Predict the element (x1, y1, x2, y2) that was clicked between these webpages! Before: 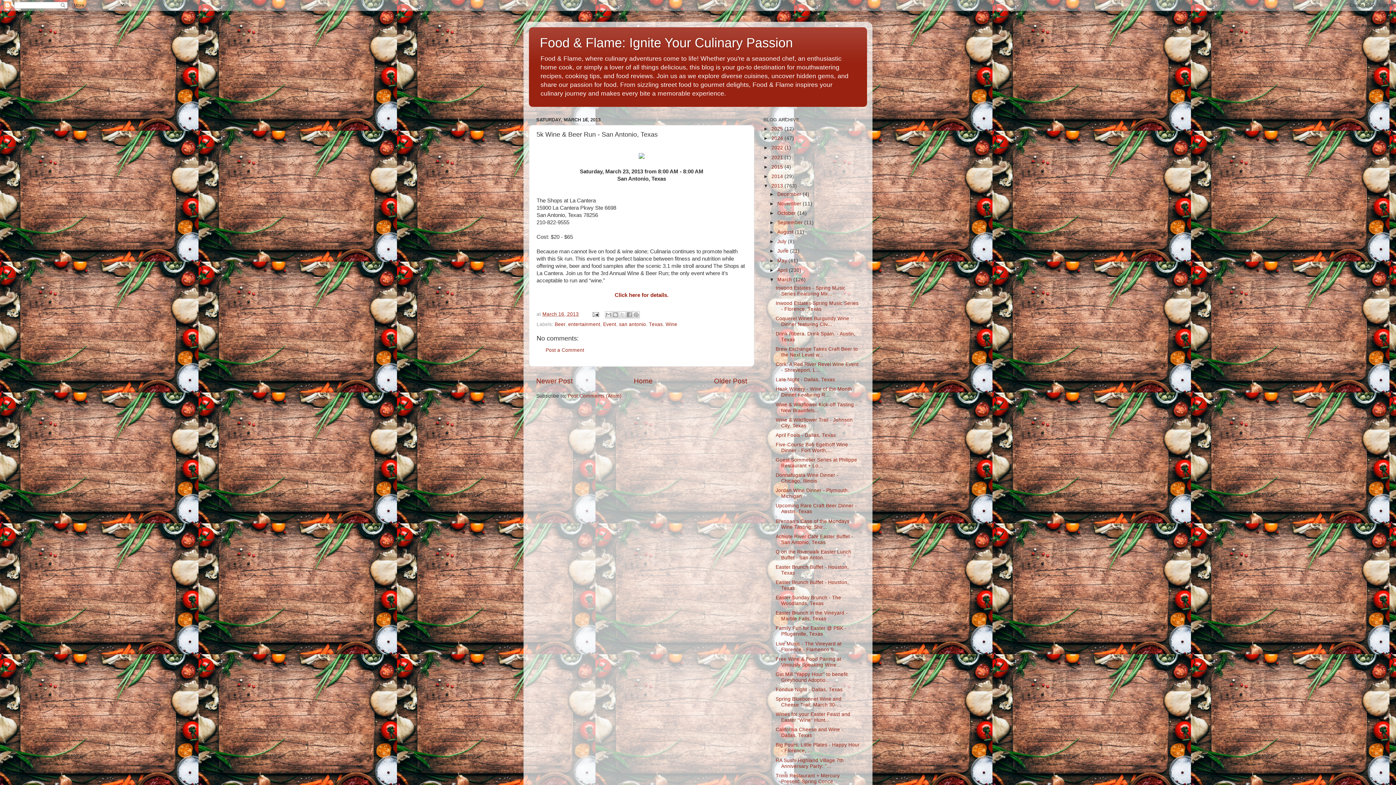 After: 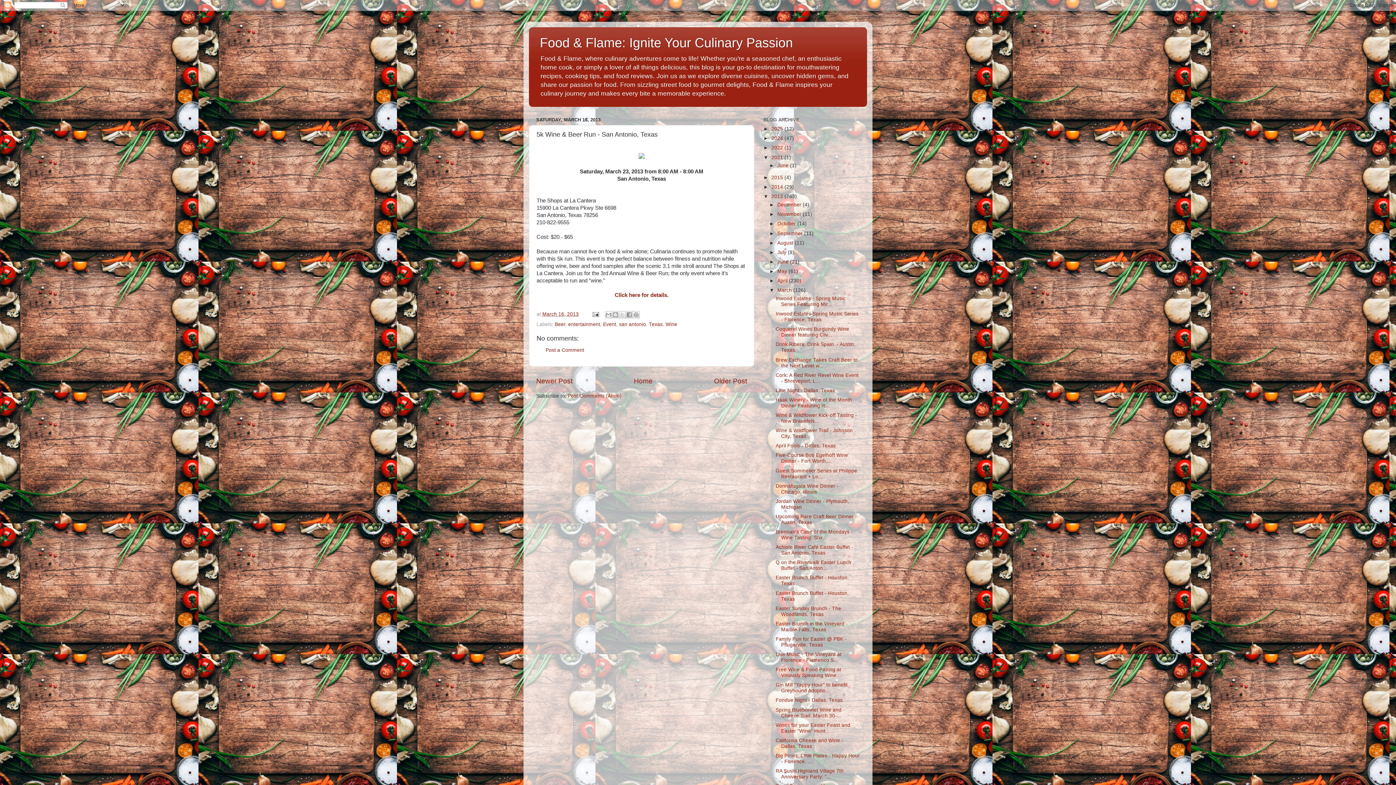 Action: label: ►   bbox: (763, 154, 771, 160)